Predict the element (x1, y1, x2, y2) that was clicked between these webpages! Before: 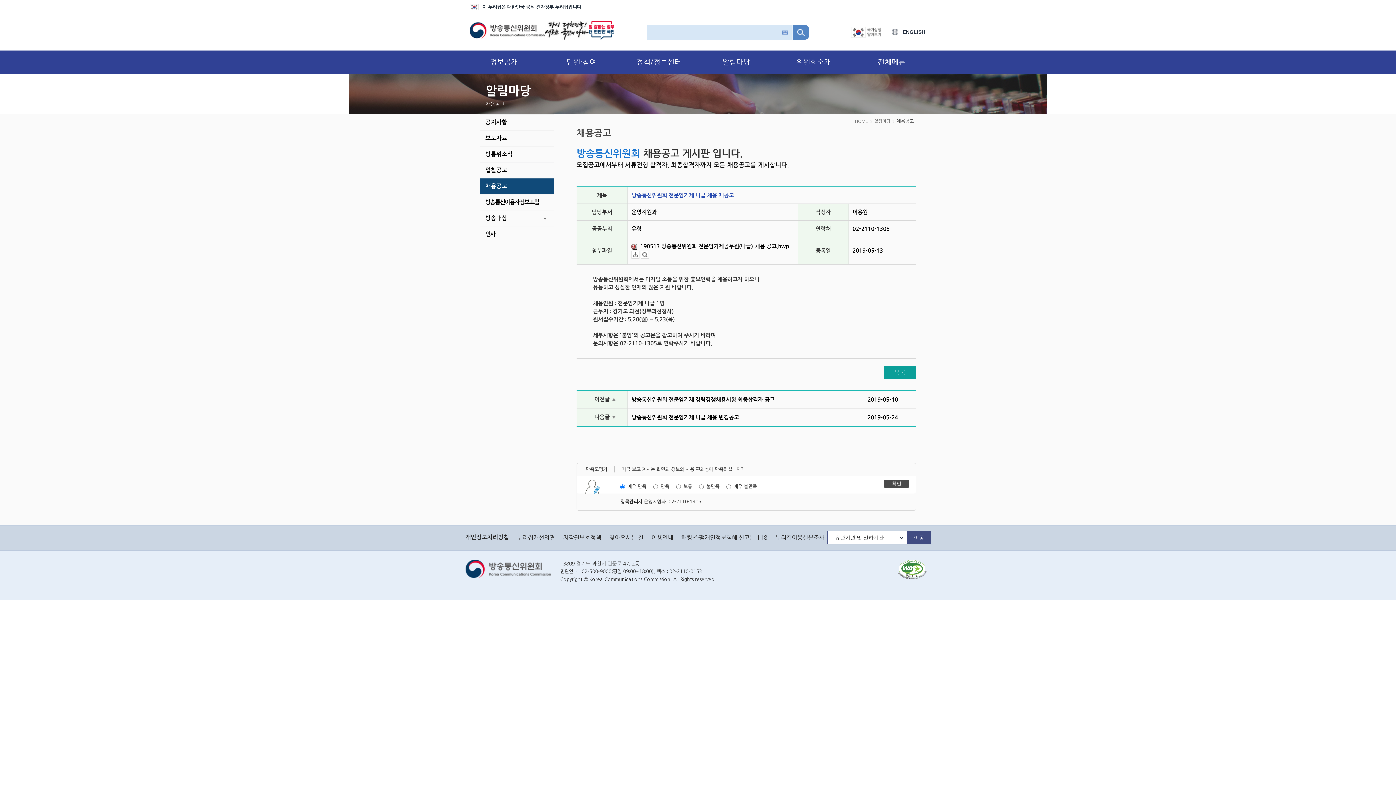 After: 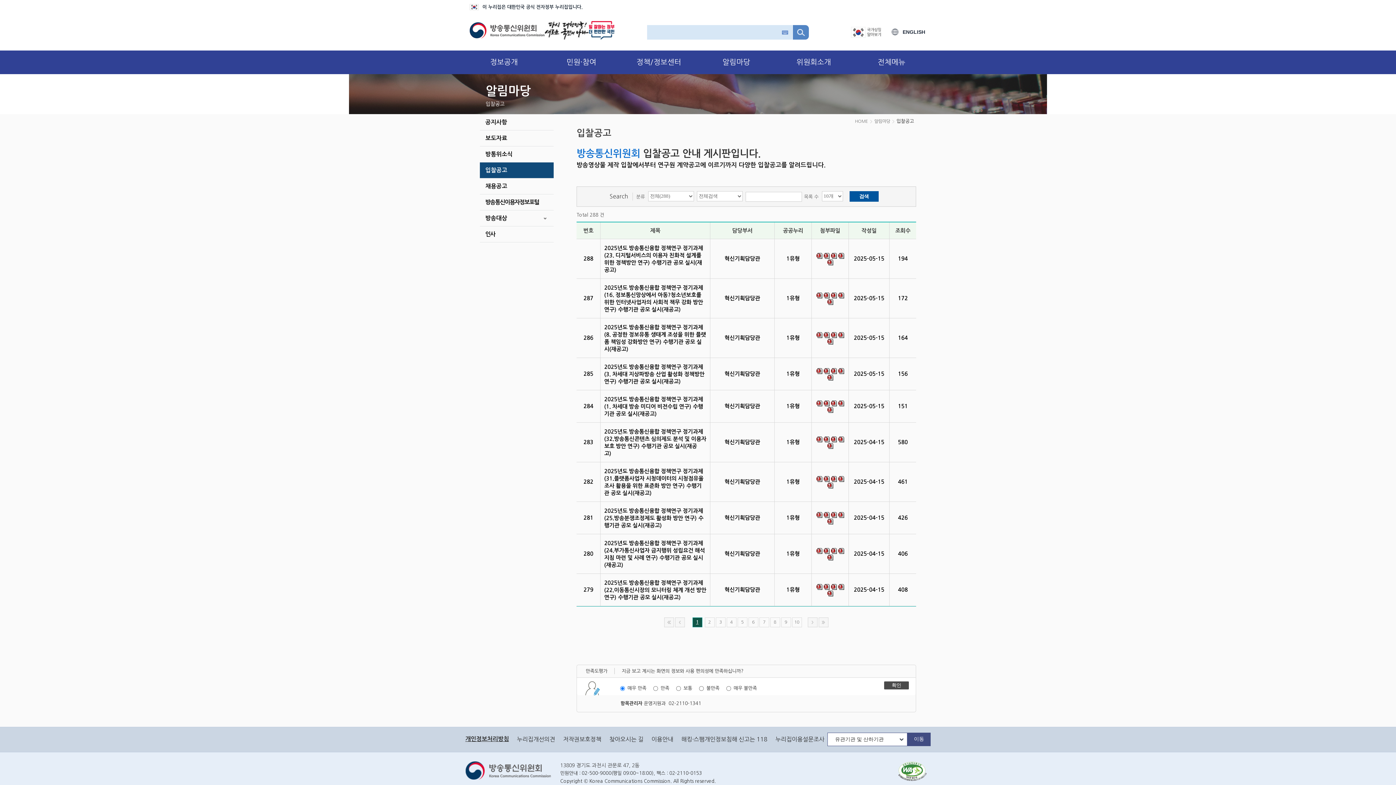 Action: bbox: (480, 162, 553, 178) label: 입찰공고